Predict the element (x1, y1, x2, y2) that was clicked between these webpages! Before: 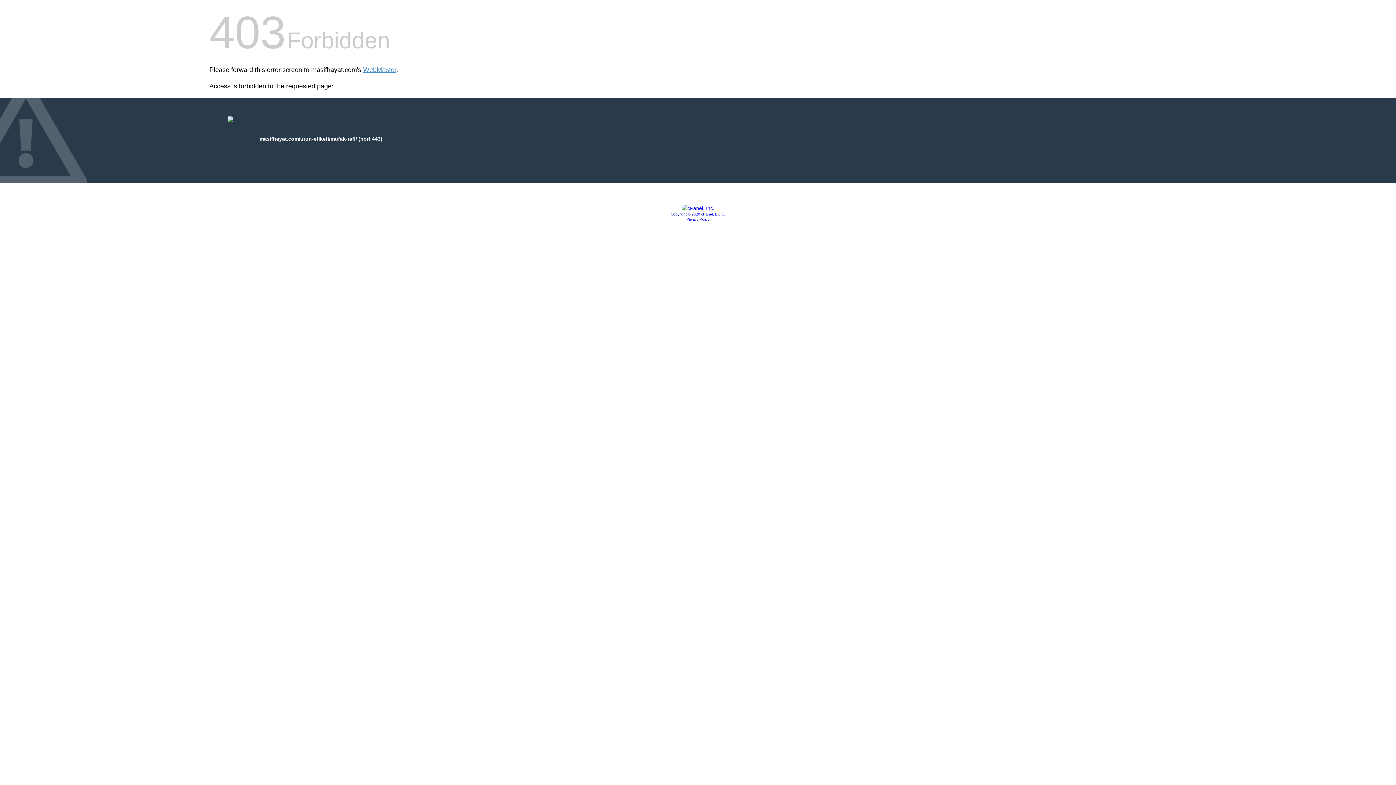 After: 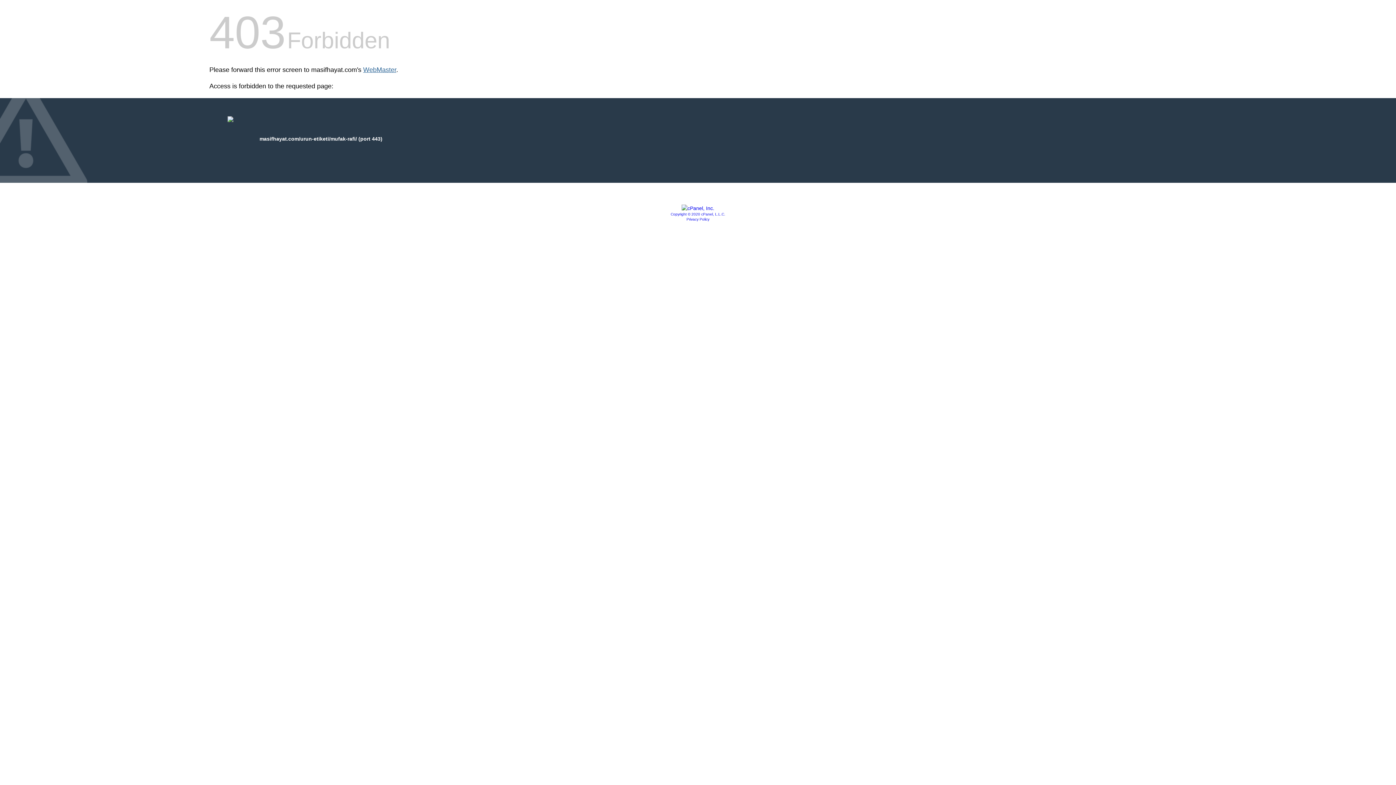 Action: bbox: (363, 66, 396, 73) label: WebMaster